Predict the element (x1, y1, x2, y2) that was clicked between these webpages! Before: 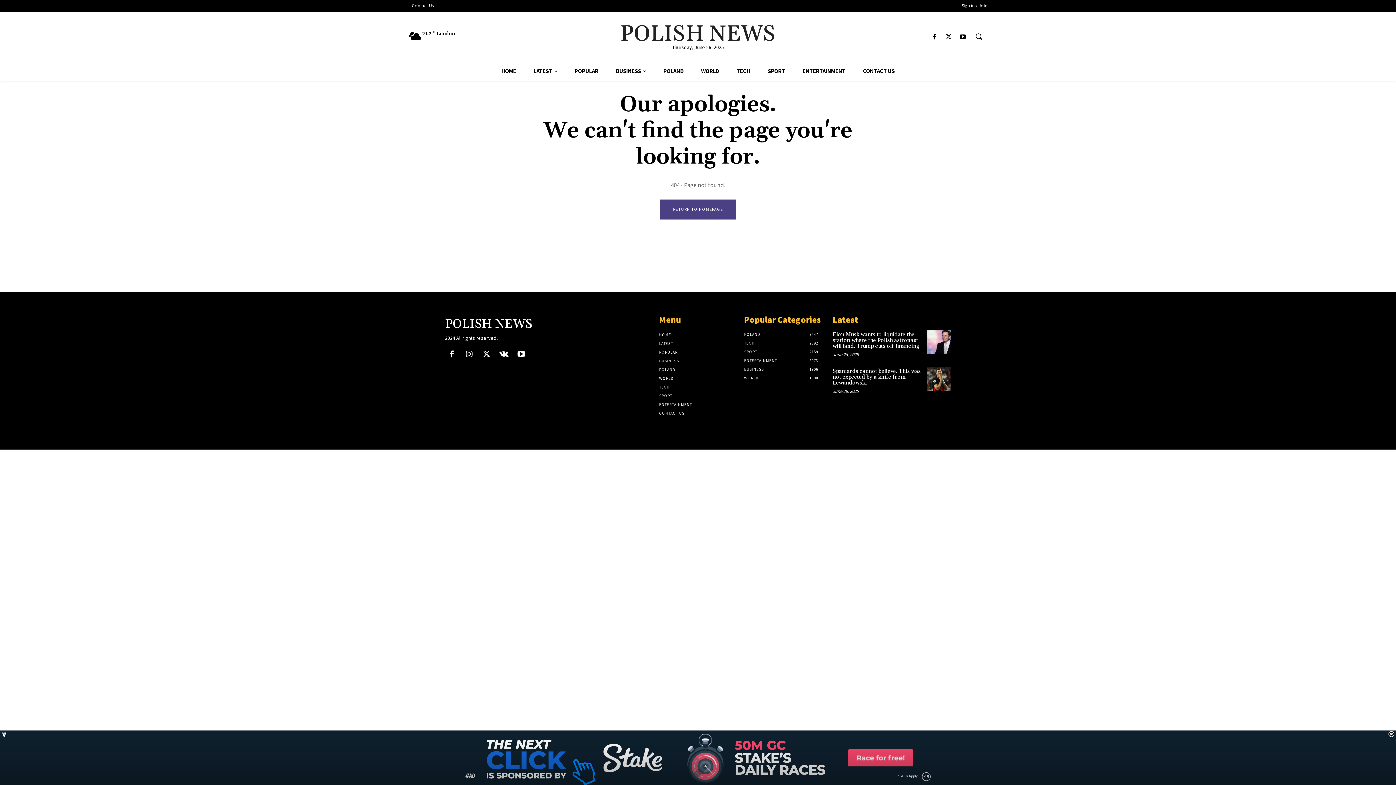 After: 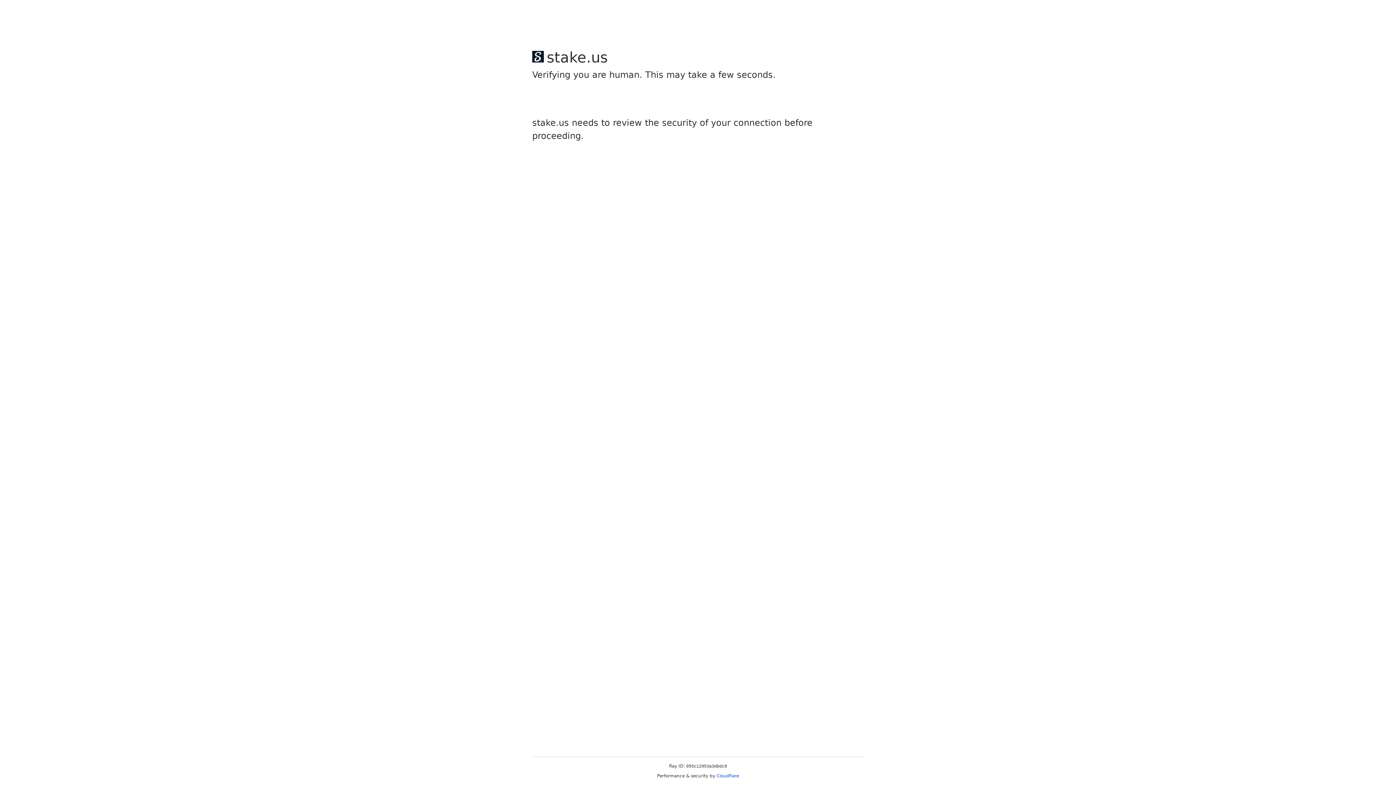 Action: bbox: (929, 31, 940, 42)